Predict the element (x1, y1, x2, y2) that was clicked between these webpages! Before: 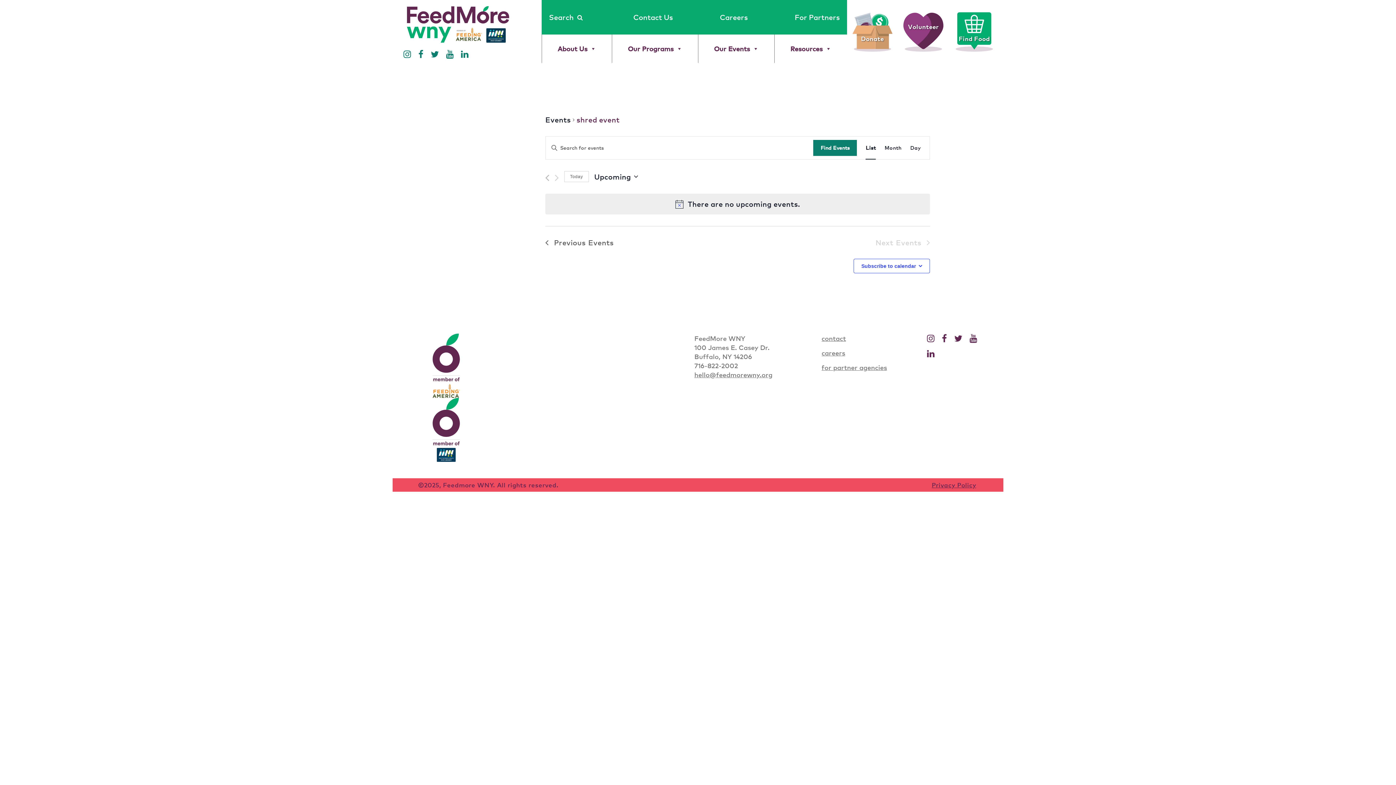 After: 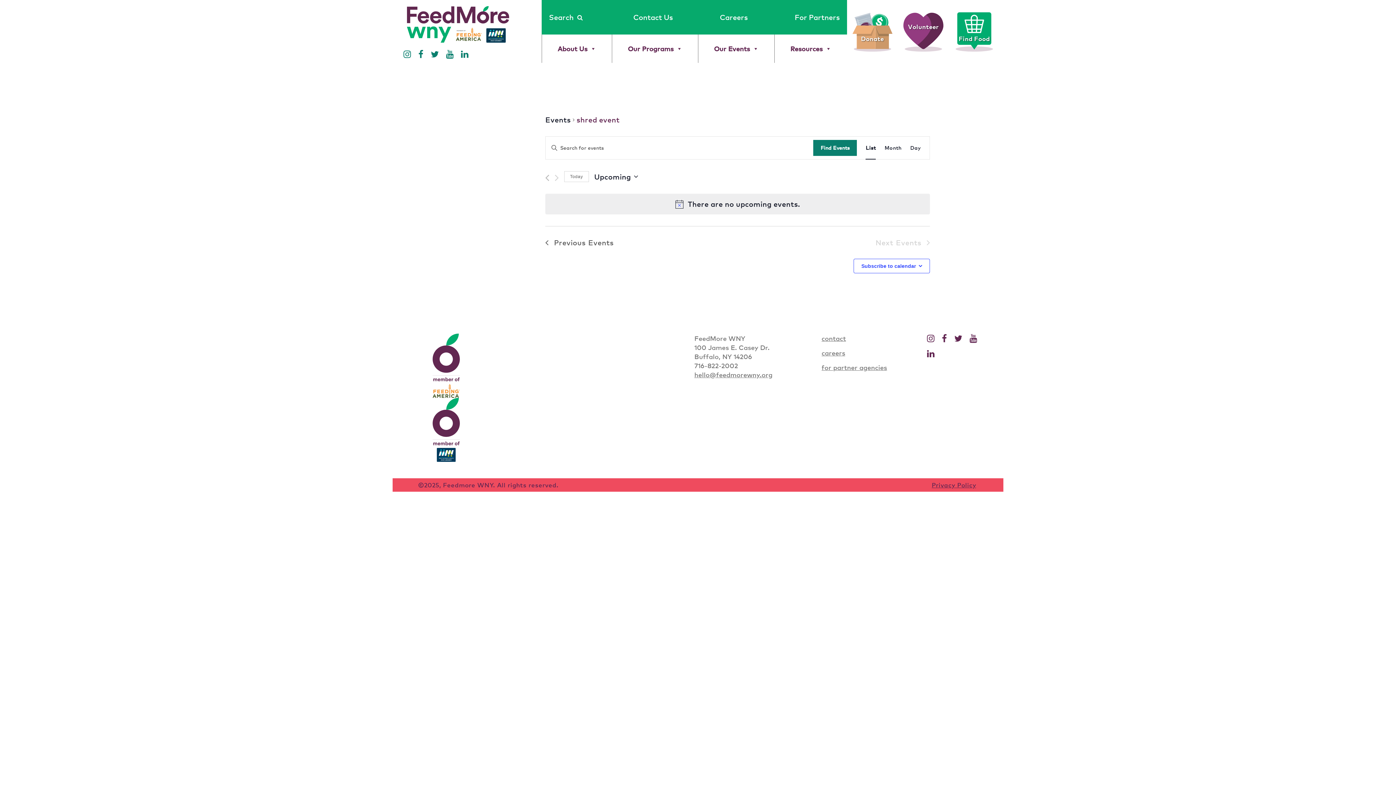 Action: bbox: (432, 333, 460, 398) label: Opens a new window